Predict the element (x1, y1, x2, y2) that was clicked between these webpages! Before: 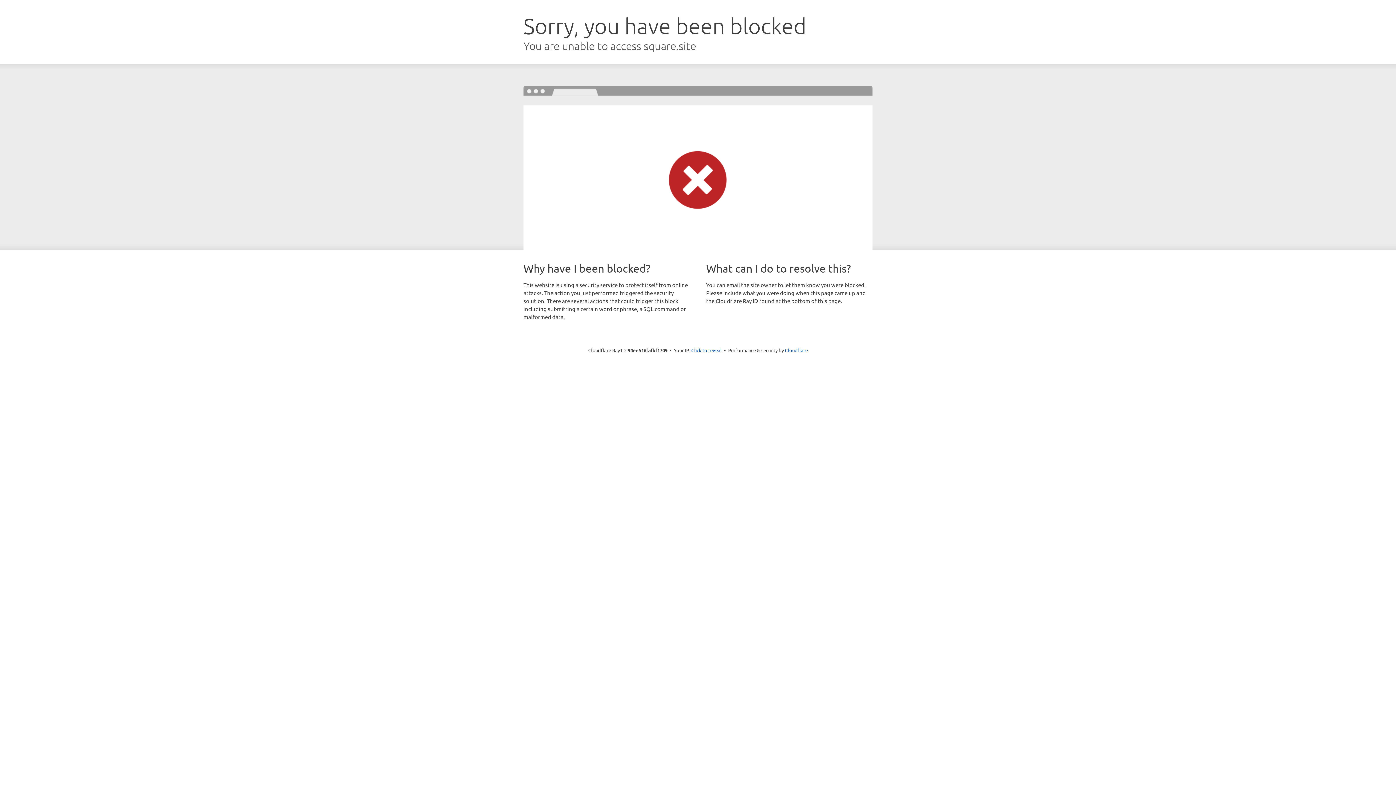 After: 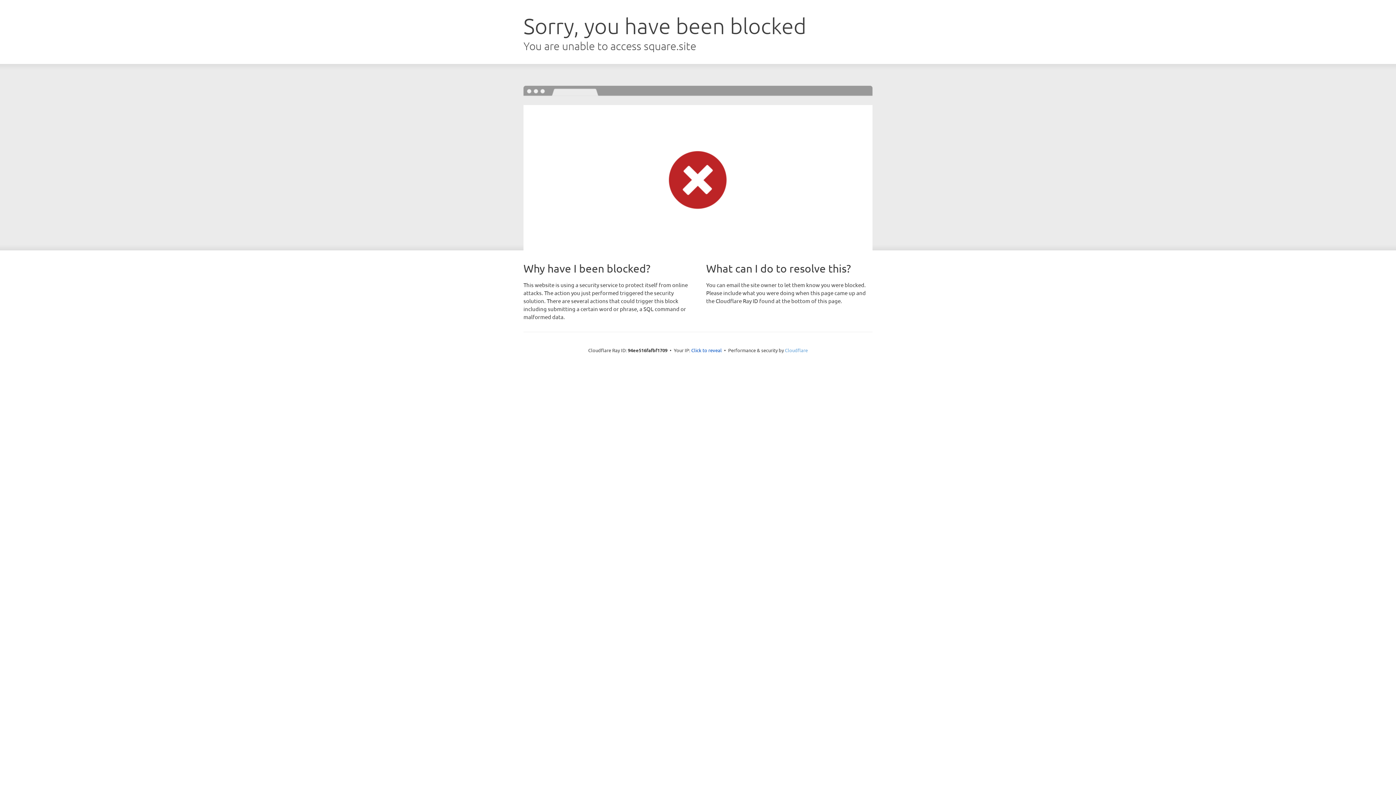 Action: bbox: (785, 347, 808, 353) label: Cloudflare